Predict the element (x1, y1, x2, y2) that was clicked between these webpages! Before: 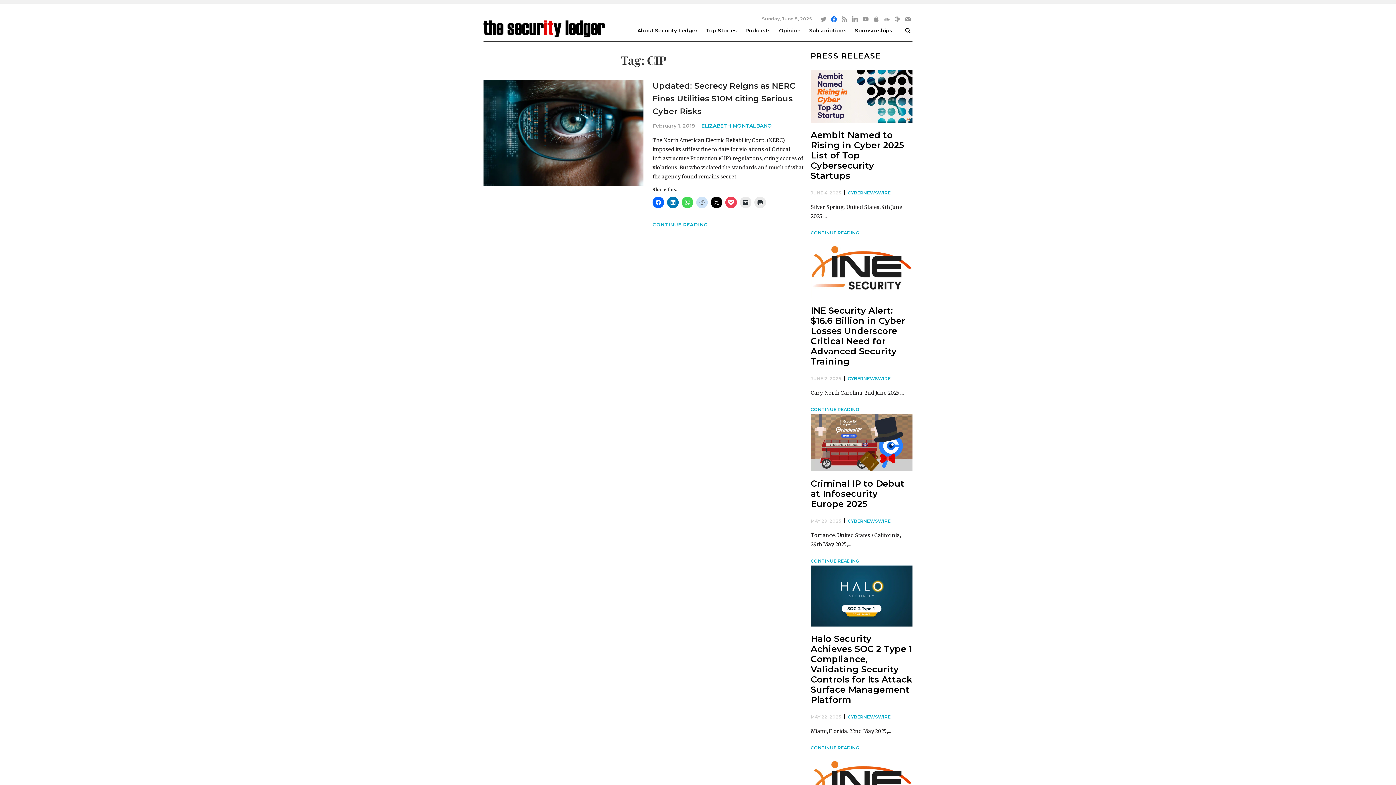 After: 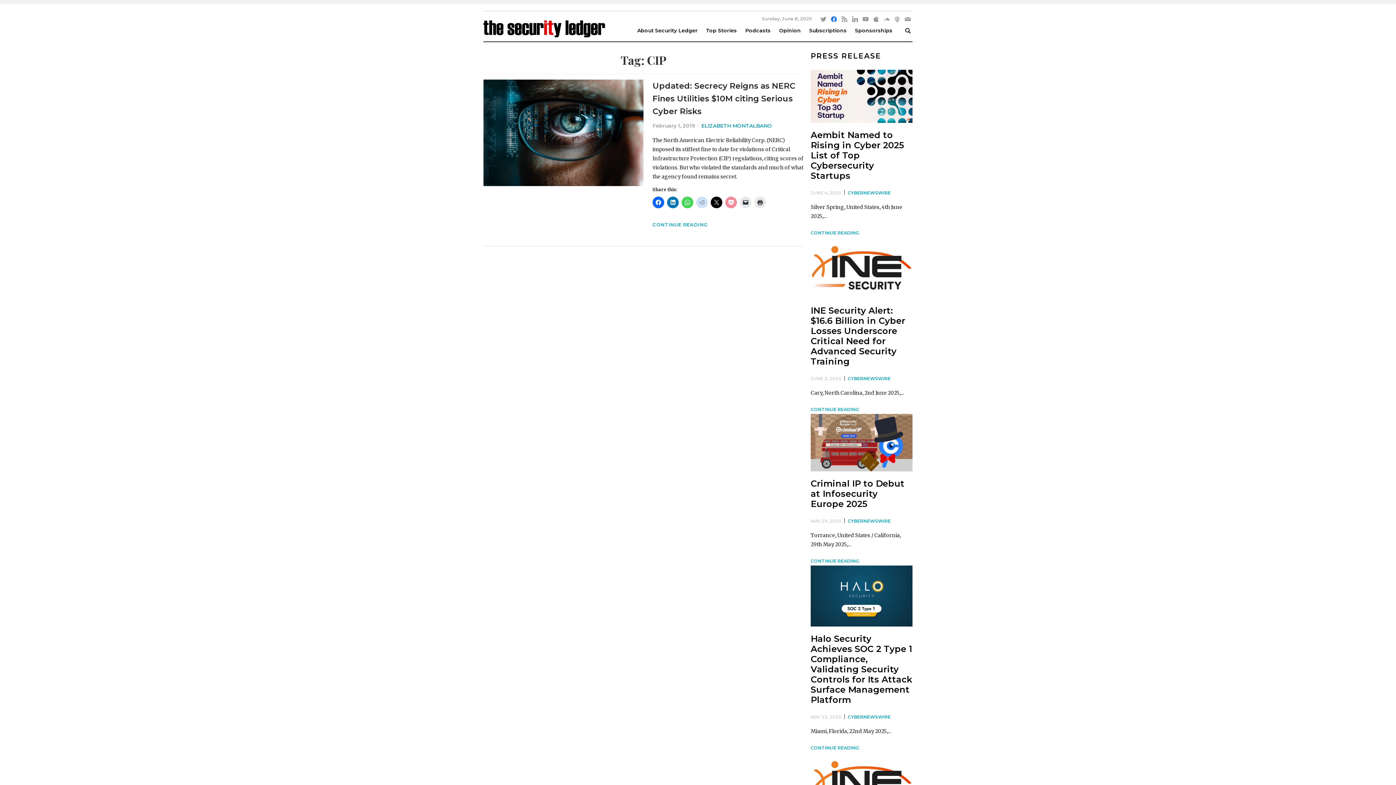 Action: bbox: (725, 196, 737, 208)